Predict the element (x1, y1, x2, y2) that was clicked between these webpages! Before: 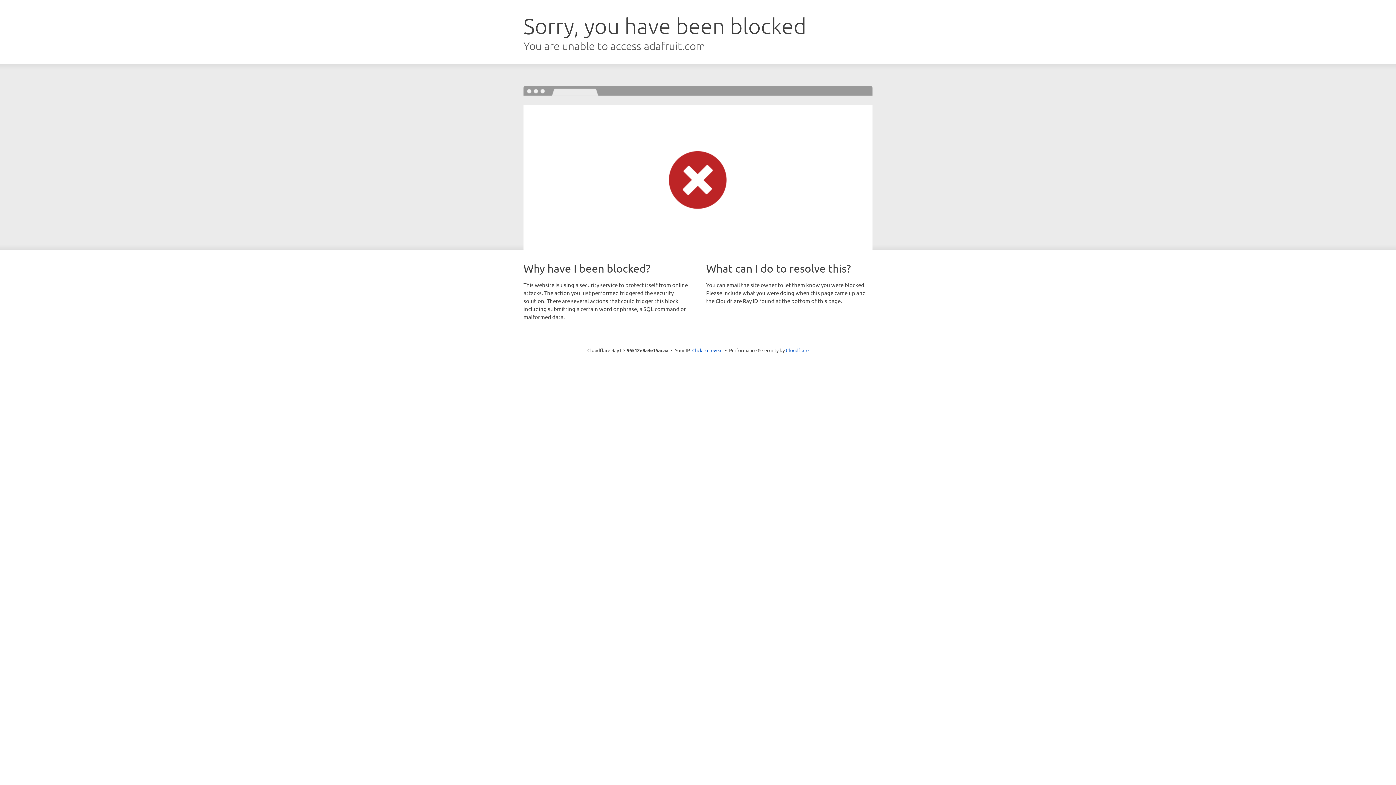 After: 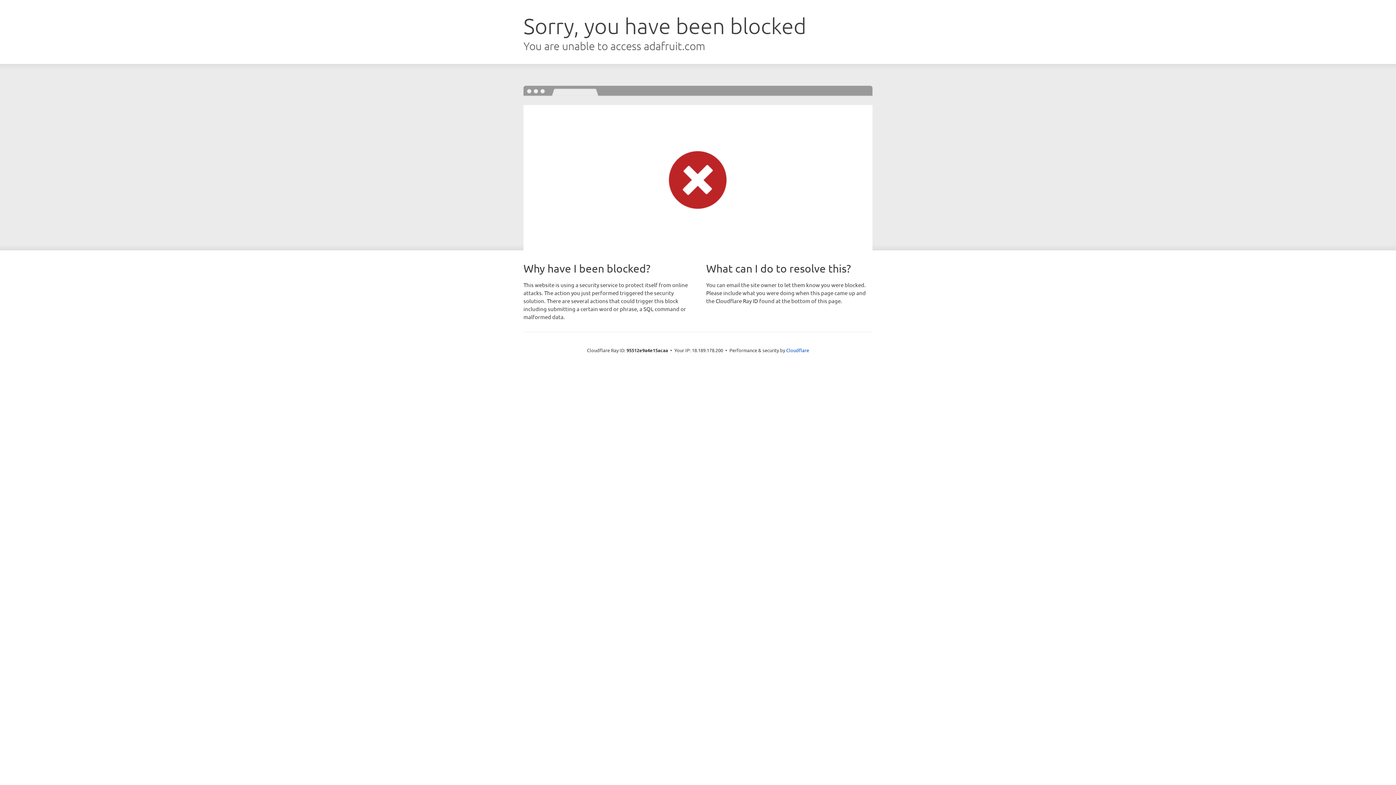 Action: label: Click to reveal bbox: (692, 346, 722, 353)